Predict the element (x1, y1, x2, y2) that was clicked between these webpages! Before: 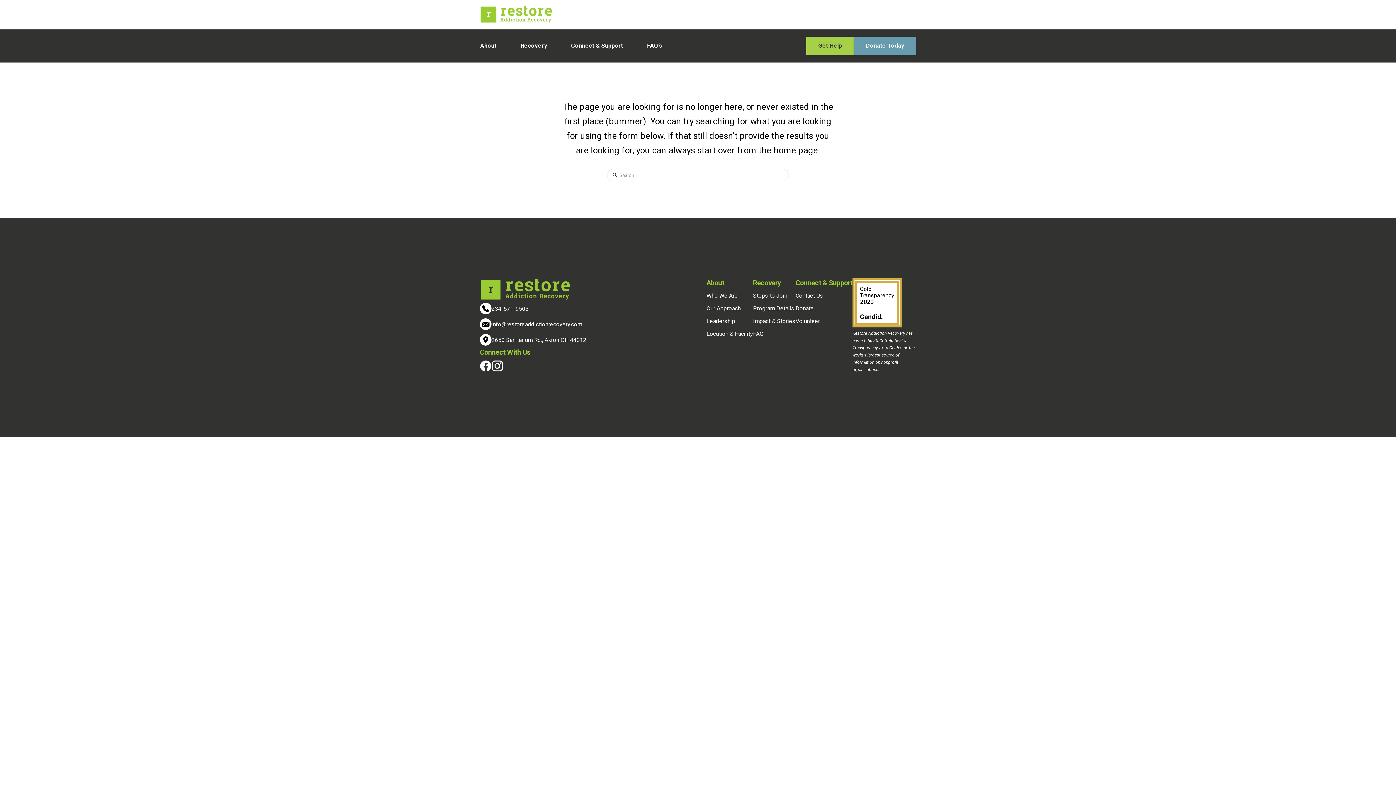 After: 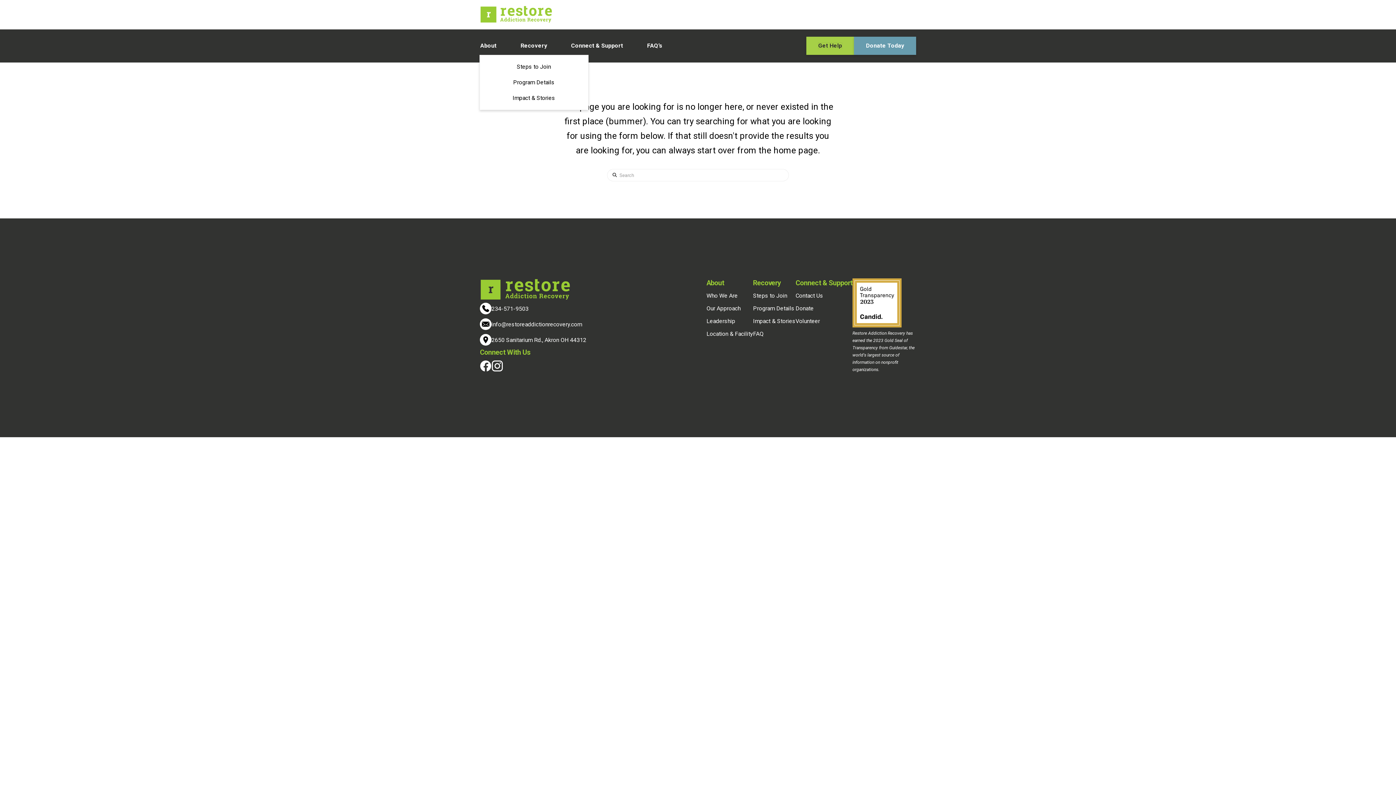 Action: label: Recovery bbox: (508, 36, 559, 54)